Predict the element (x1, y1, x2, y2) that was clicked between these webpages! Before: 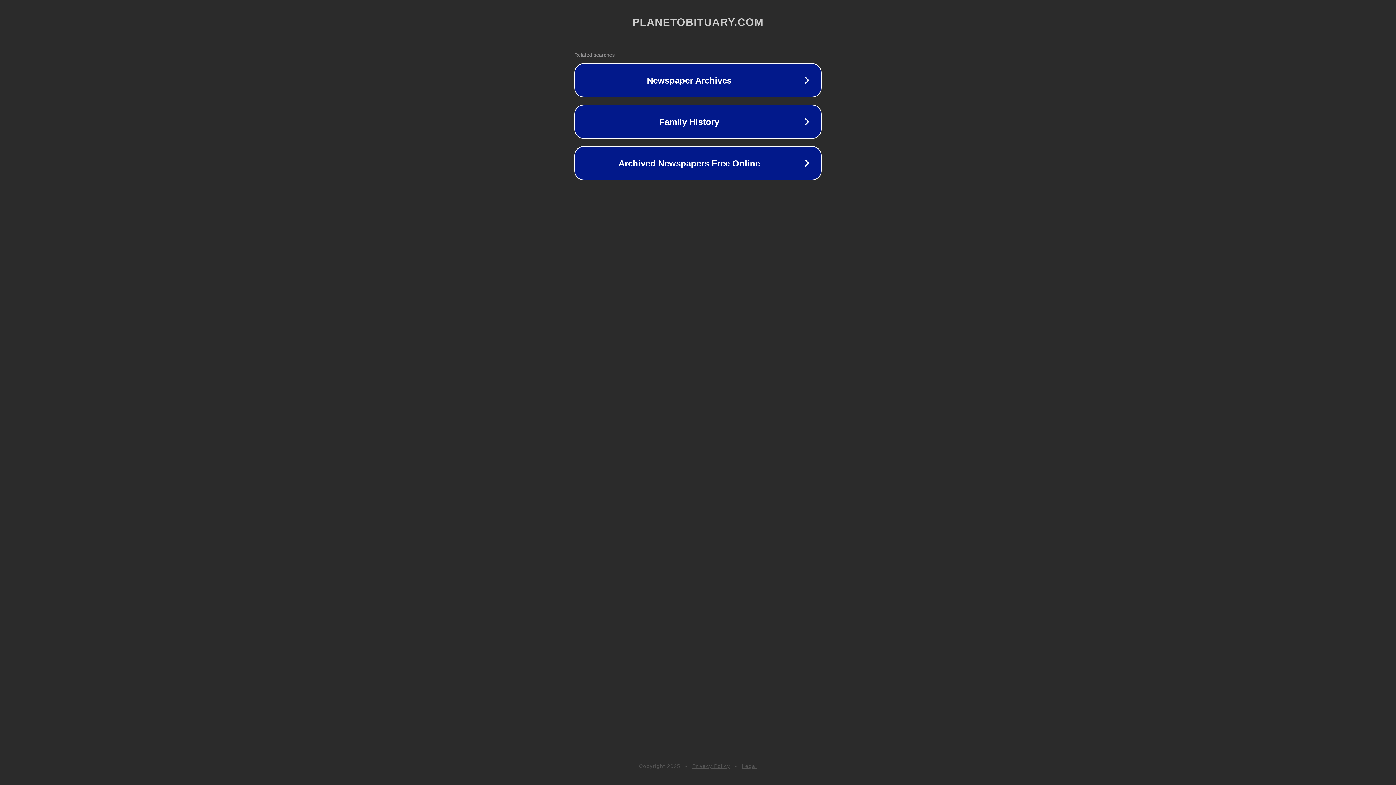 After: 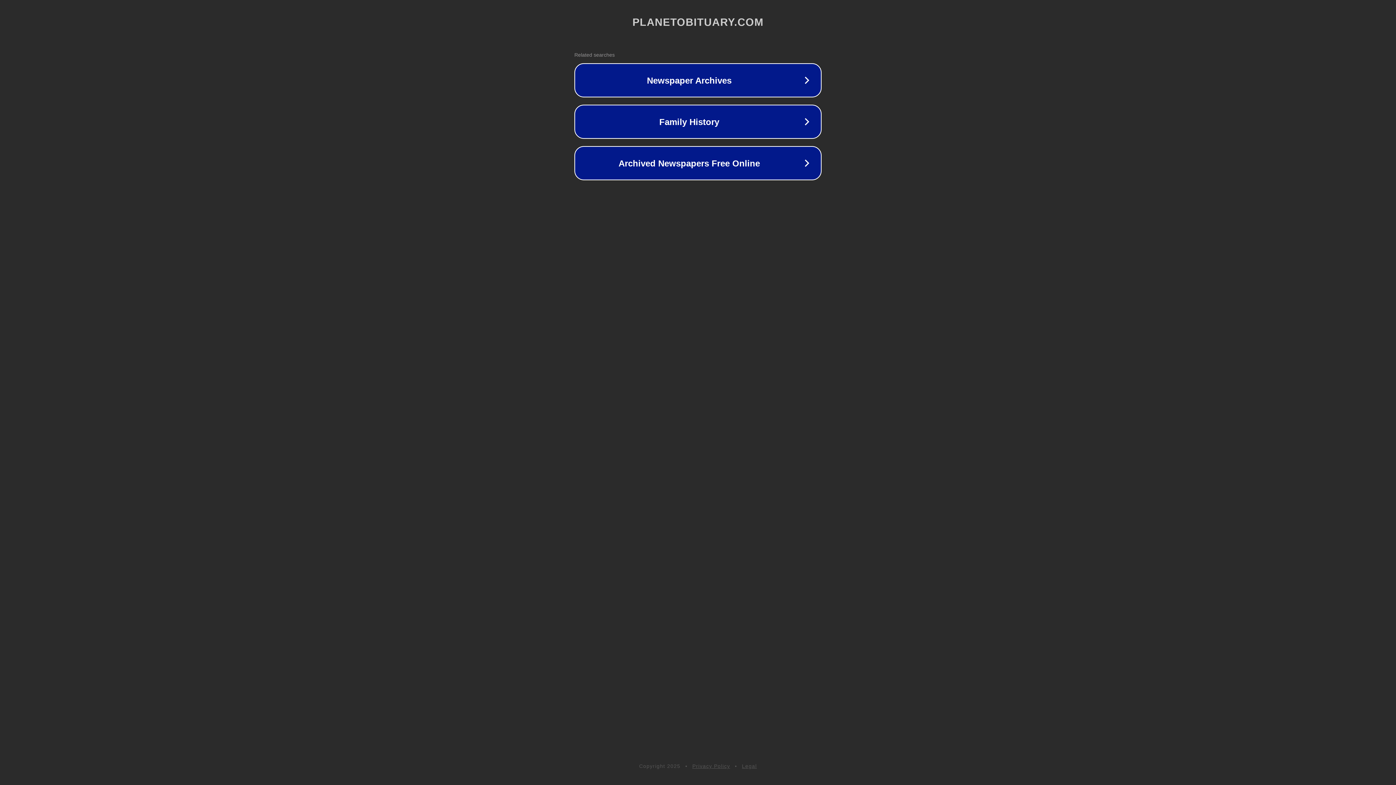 Action: label: Privacy Policy bbox: (692, 763, 730, 769)